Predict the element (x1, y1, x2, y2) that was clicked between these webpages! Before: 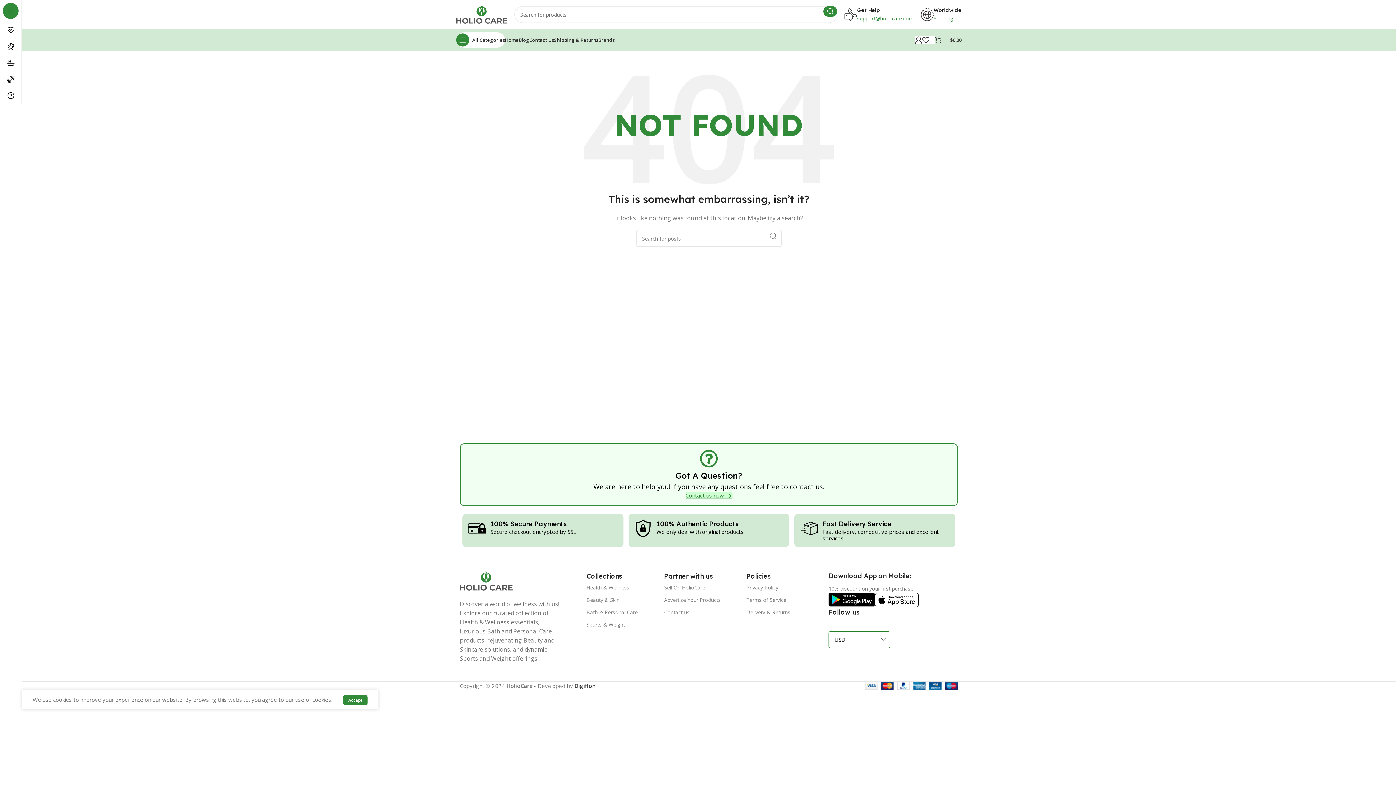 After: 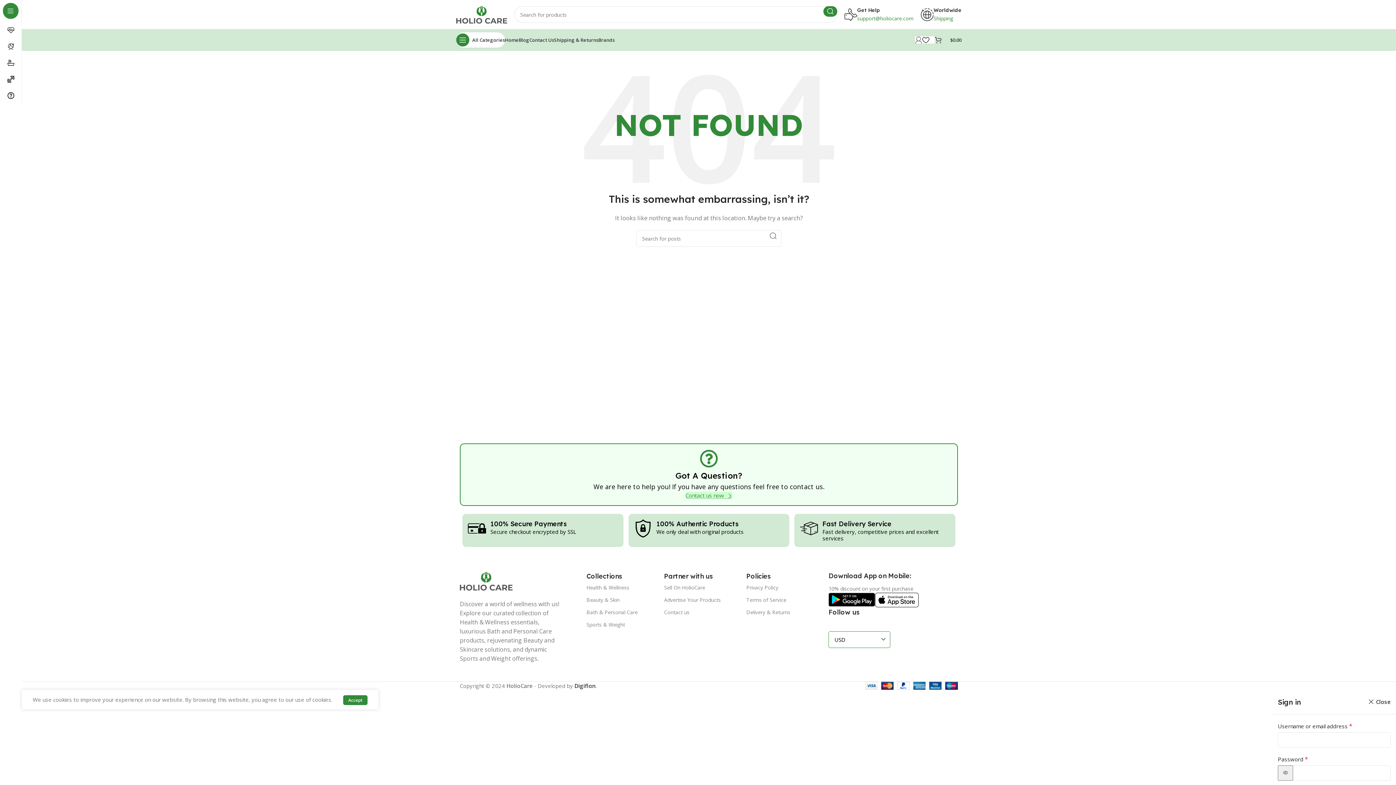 Action: bbox: (915, 32, 922, 47)